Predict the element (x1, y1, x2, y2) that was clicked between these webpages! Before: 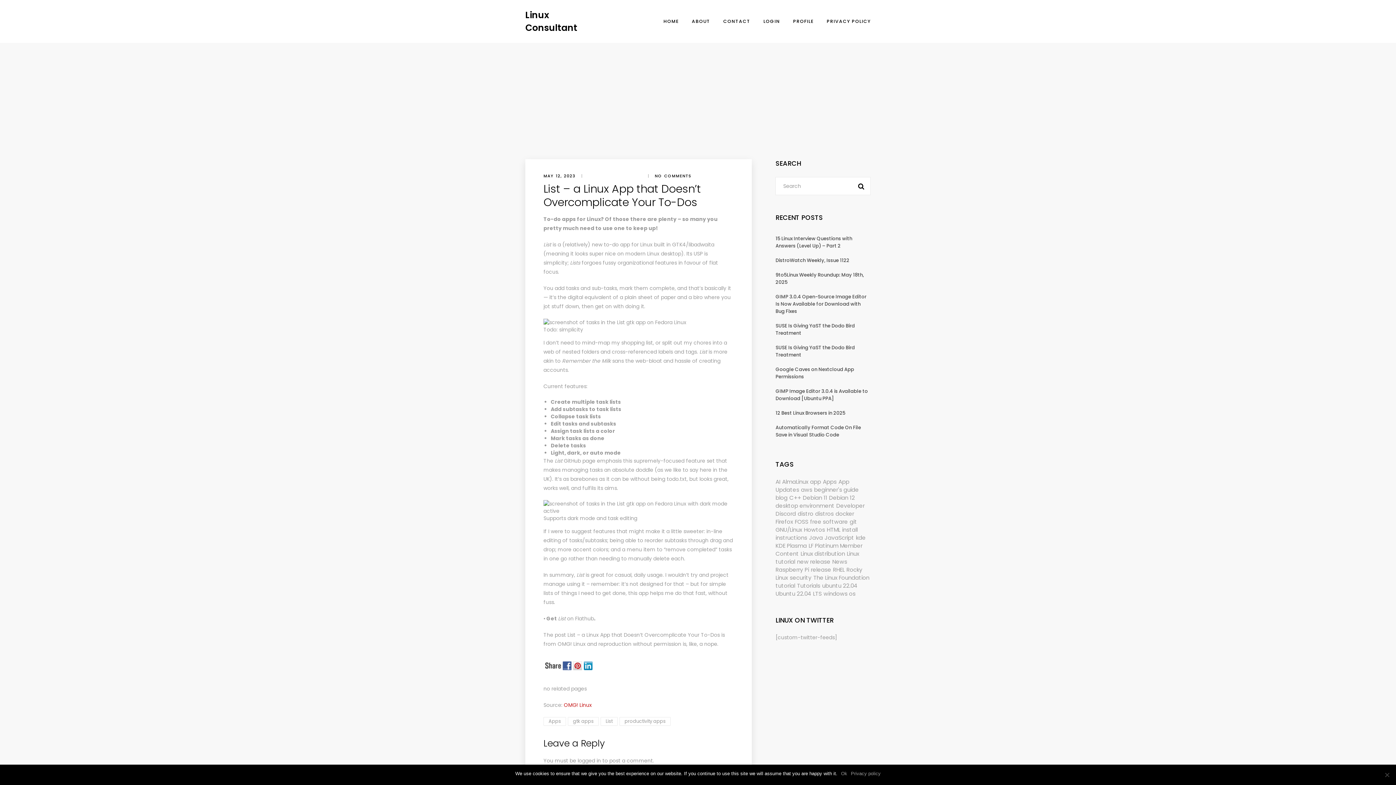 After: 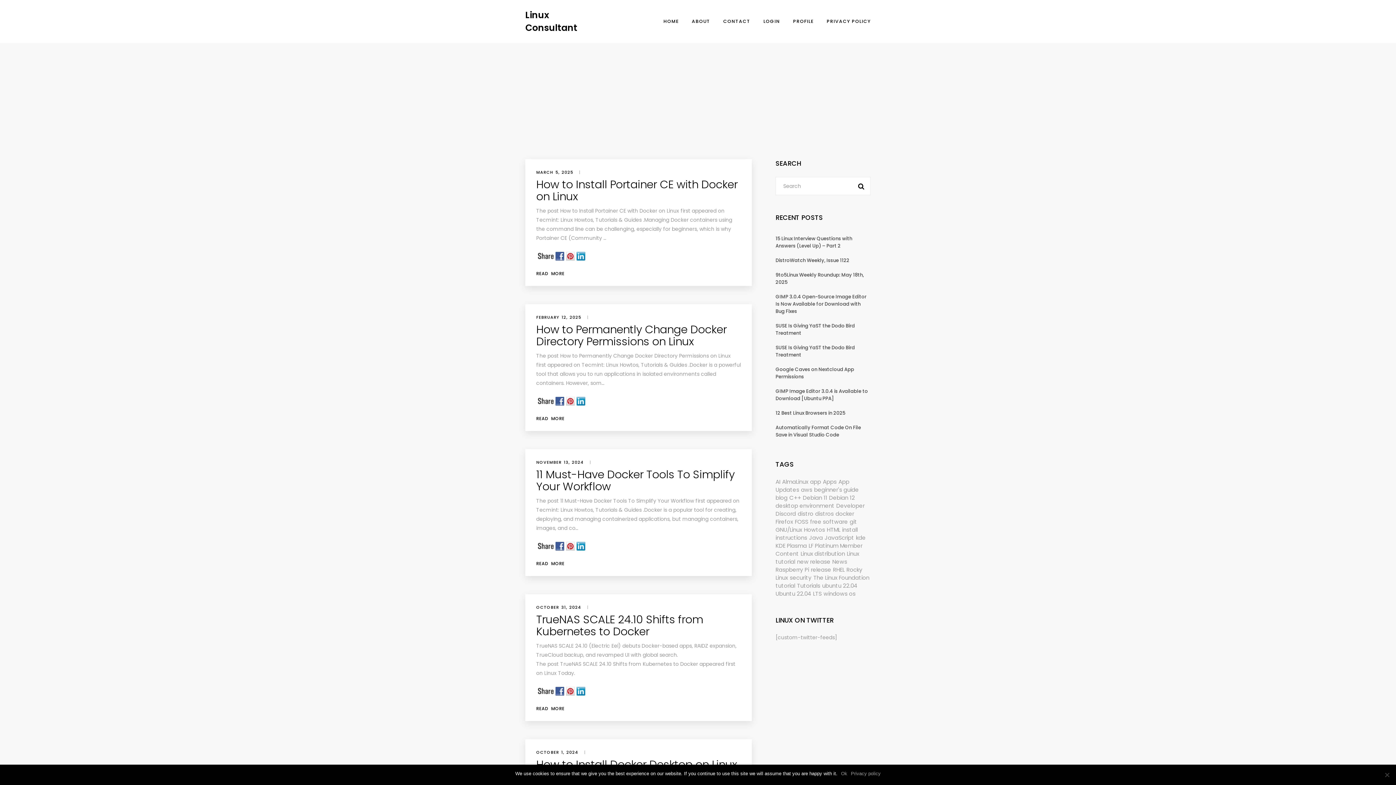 Action: bbox: (835, 510, 854, 517) label: docker (211 items)